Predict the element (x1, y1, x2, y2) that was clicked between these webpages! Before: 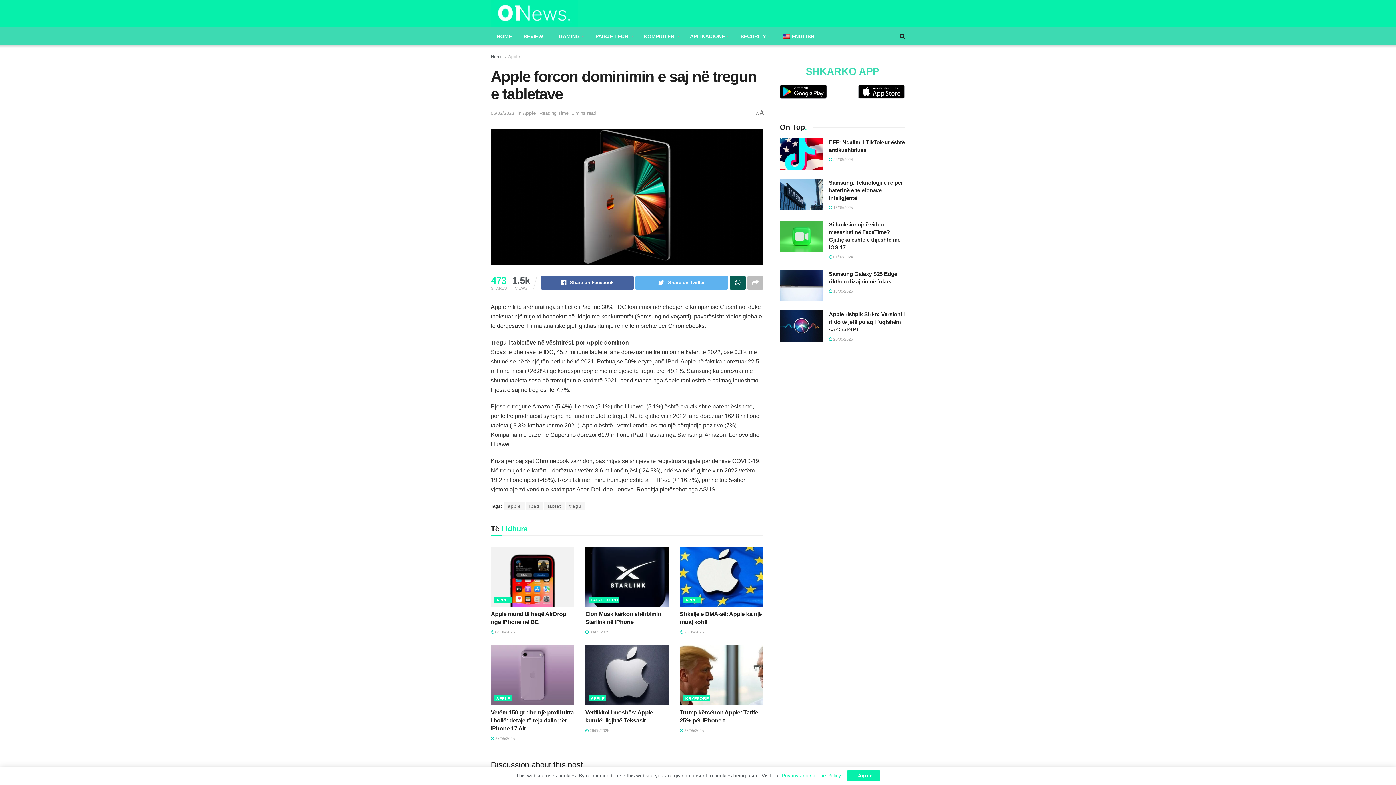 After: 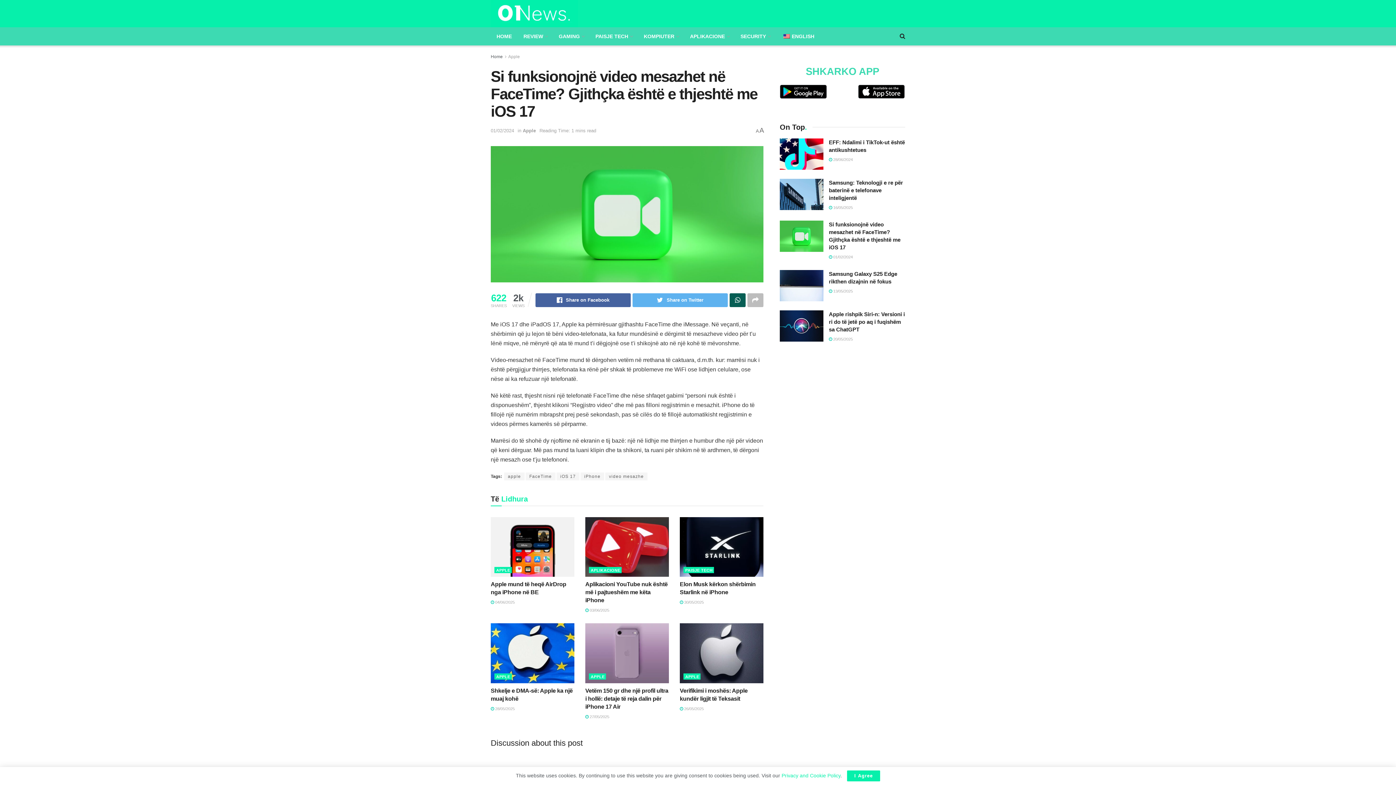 Action: label:  01/02/2024 bbox: (829, 254, 853, 259)